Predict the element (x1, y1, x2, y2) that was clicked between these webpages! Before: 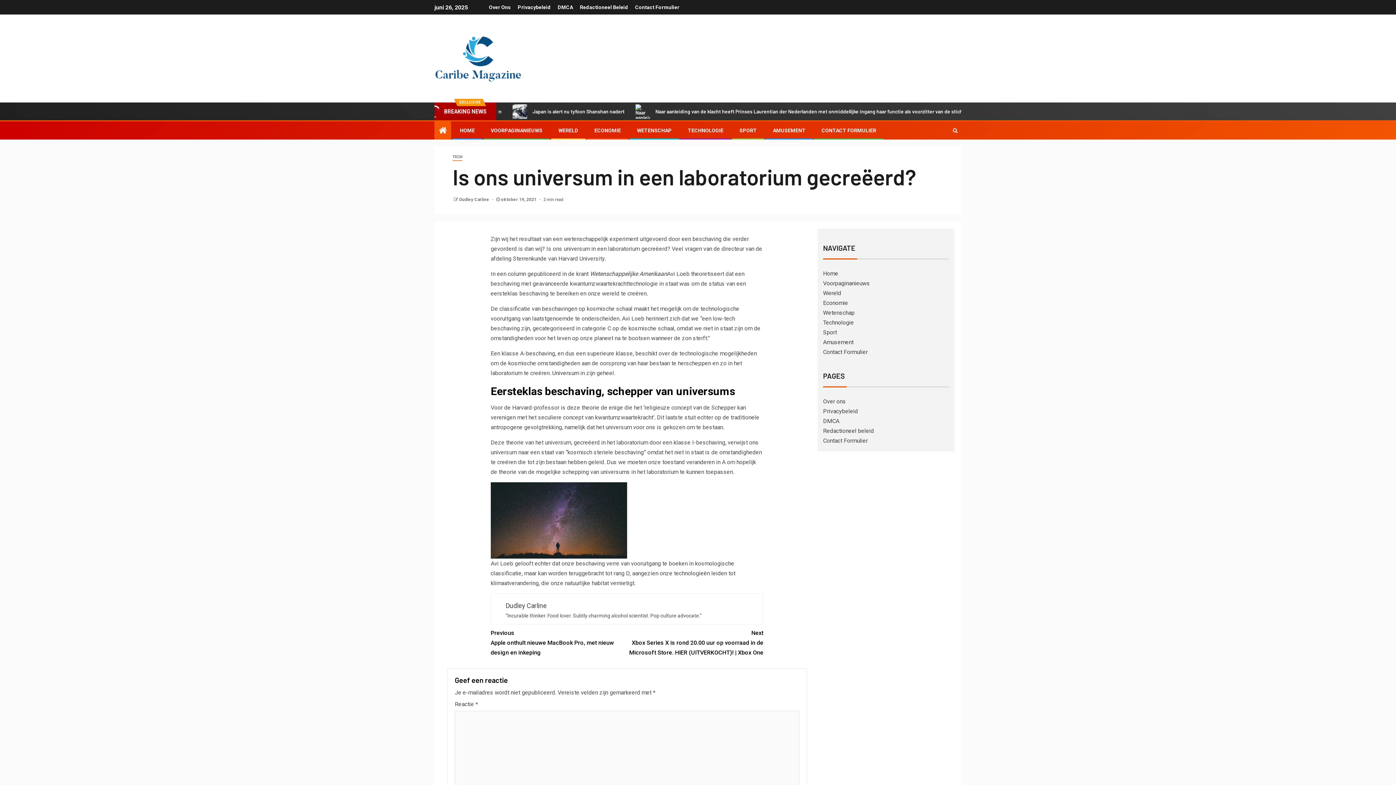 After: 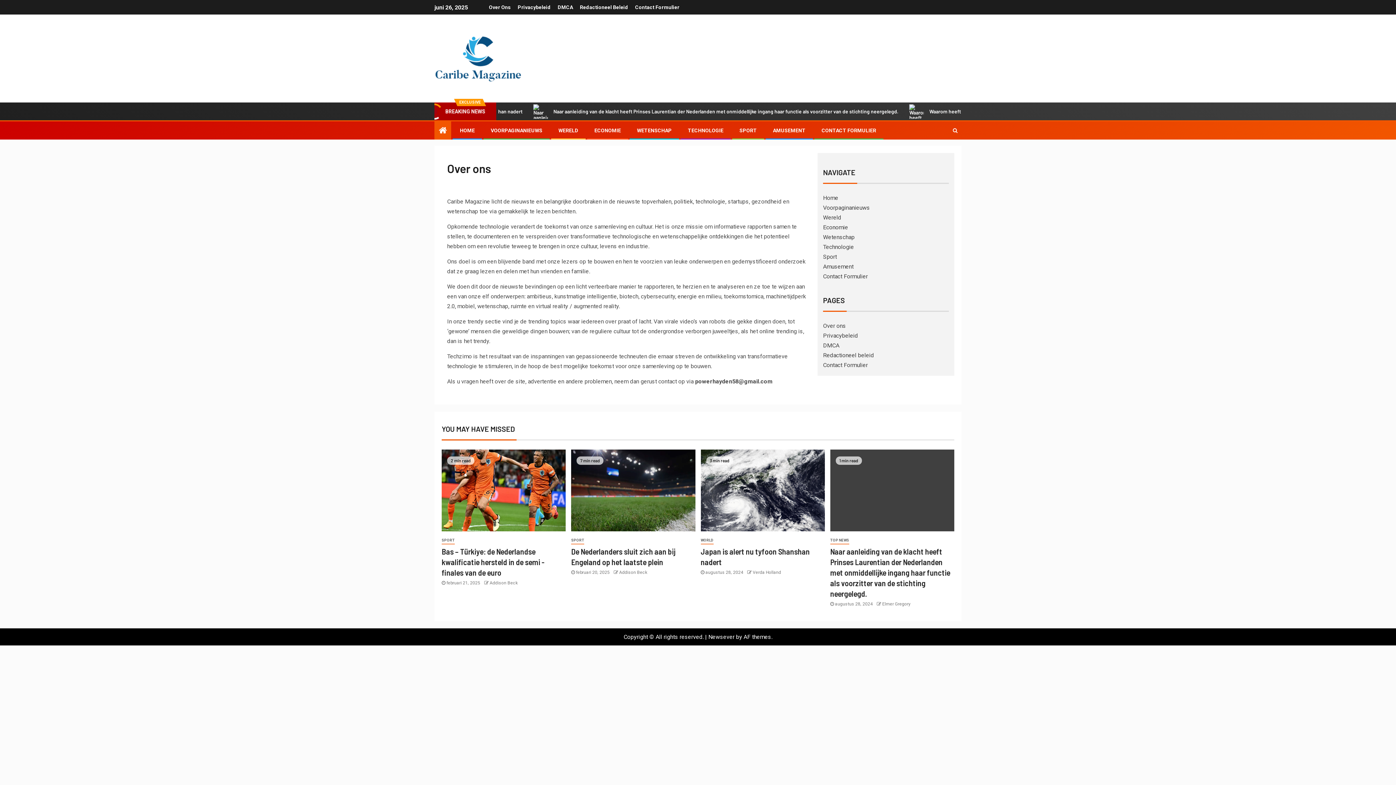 Action: bbox: (823, 398, 846, 405) label: Over ons